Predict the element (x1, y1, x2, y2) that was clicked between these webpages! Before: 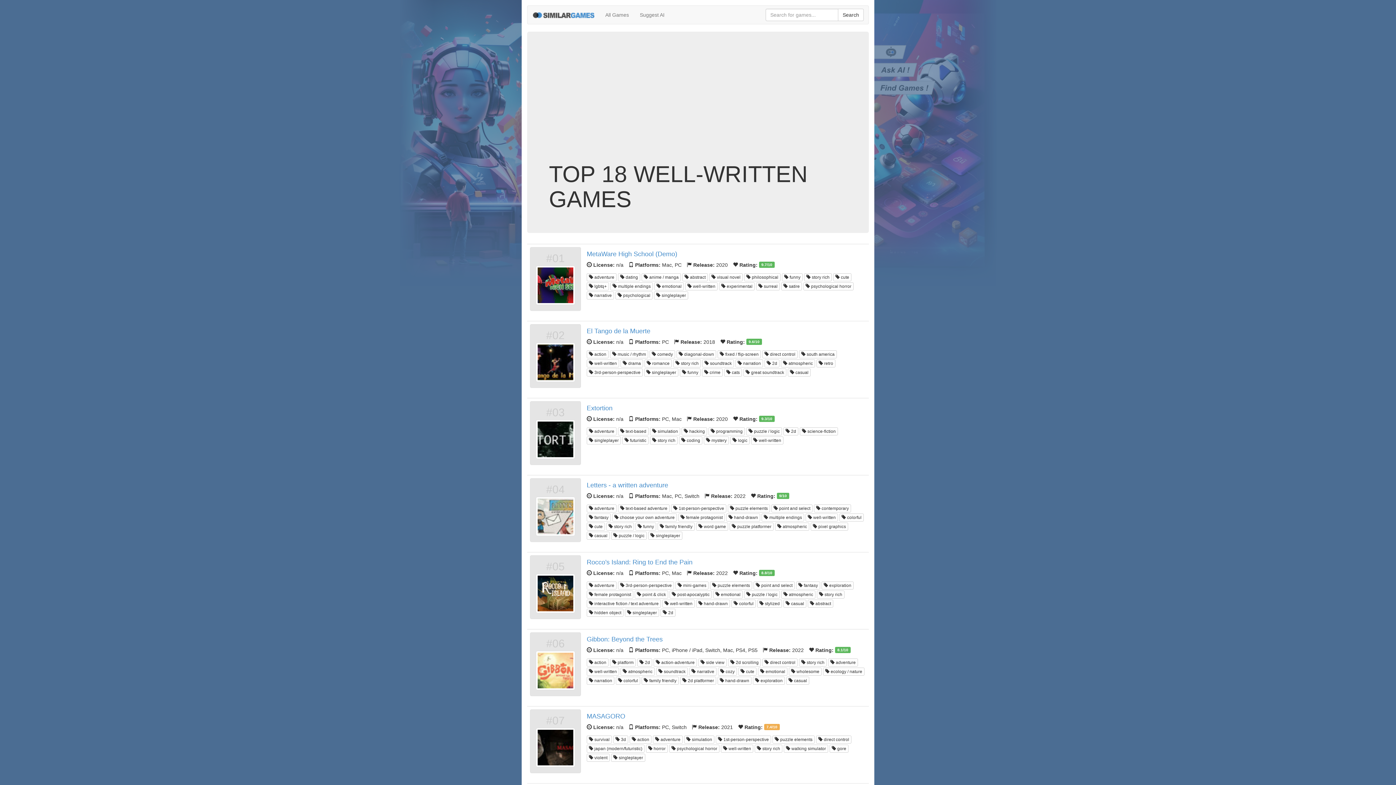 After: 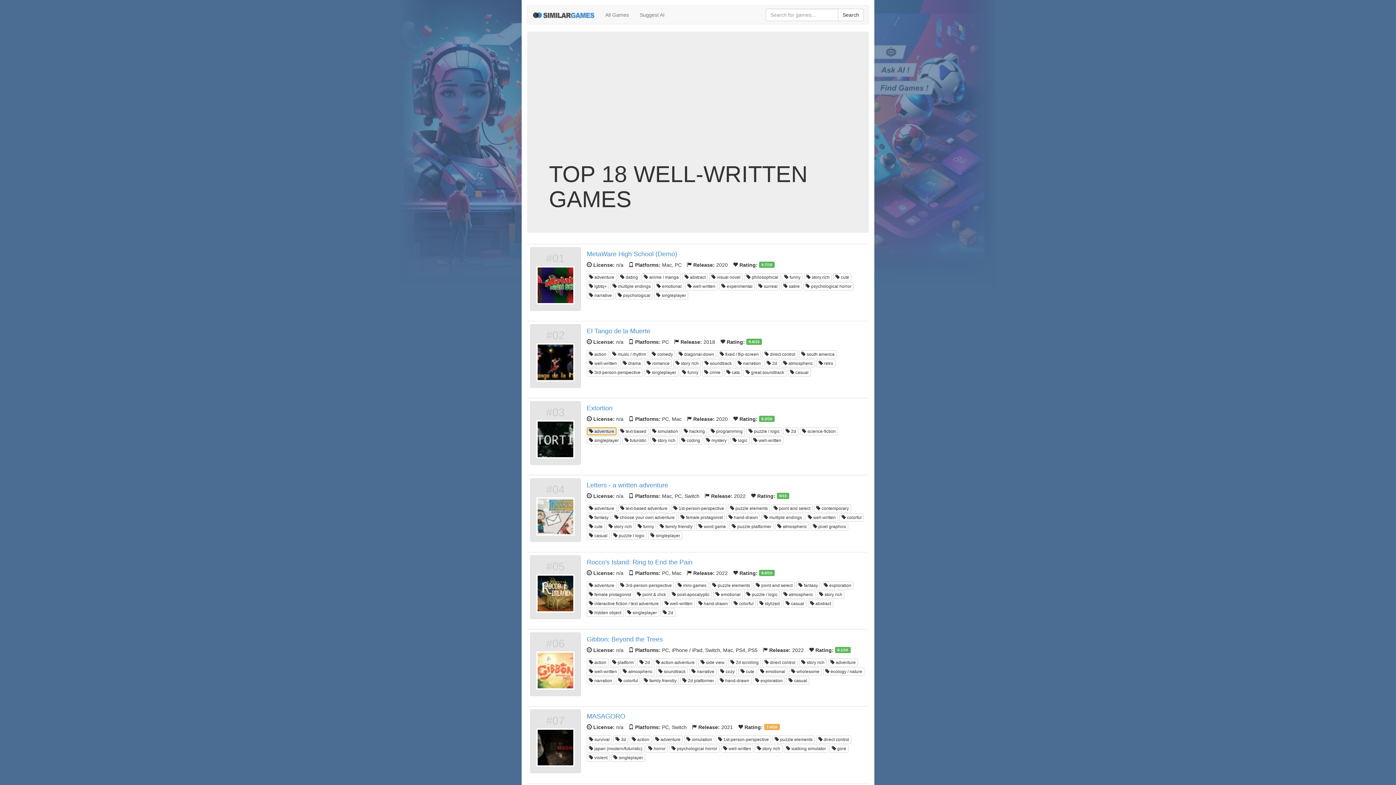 Action: label:  adventure bbox: (586, 427, 616, 435)